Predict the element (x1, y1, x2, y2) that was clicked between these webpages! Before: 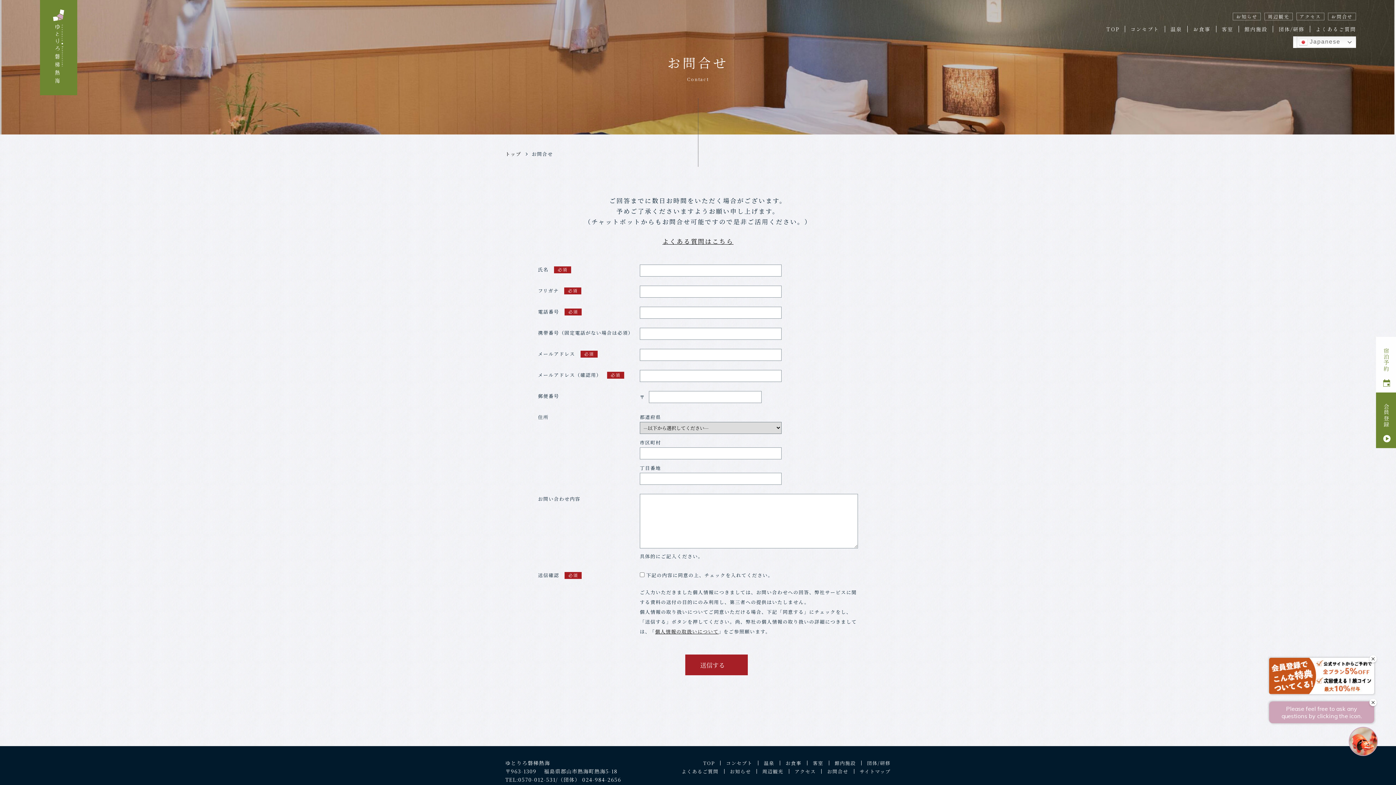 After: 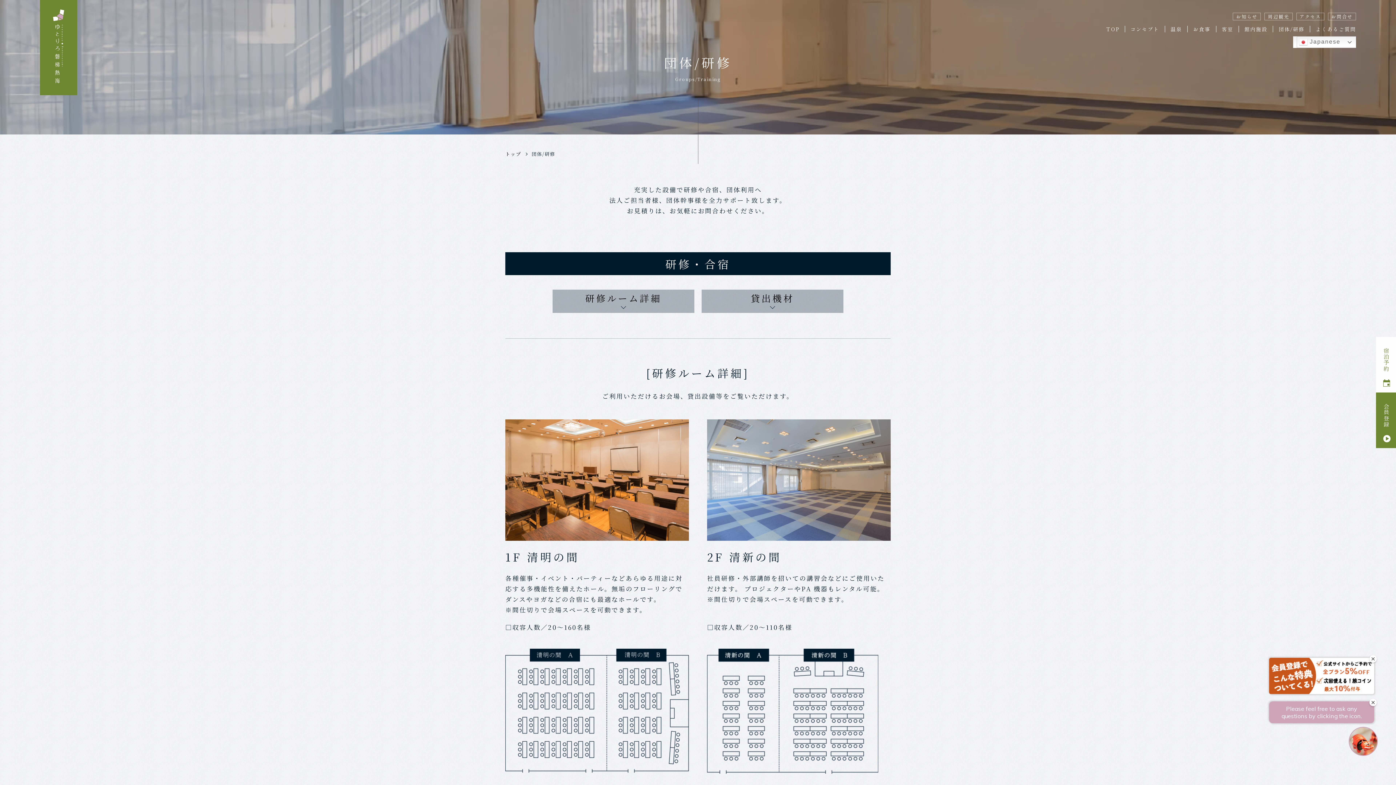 Action: bbox: (1279, 25, 1304, 32) label: 団体/研修